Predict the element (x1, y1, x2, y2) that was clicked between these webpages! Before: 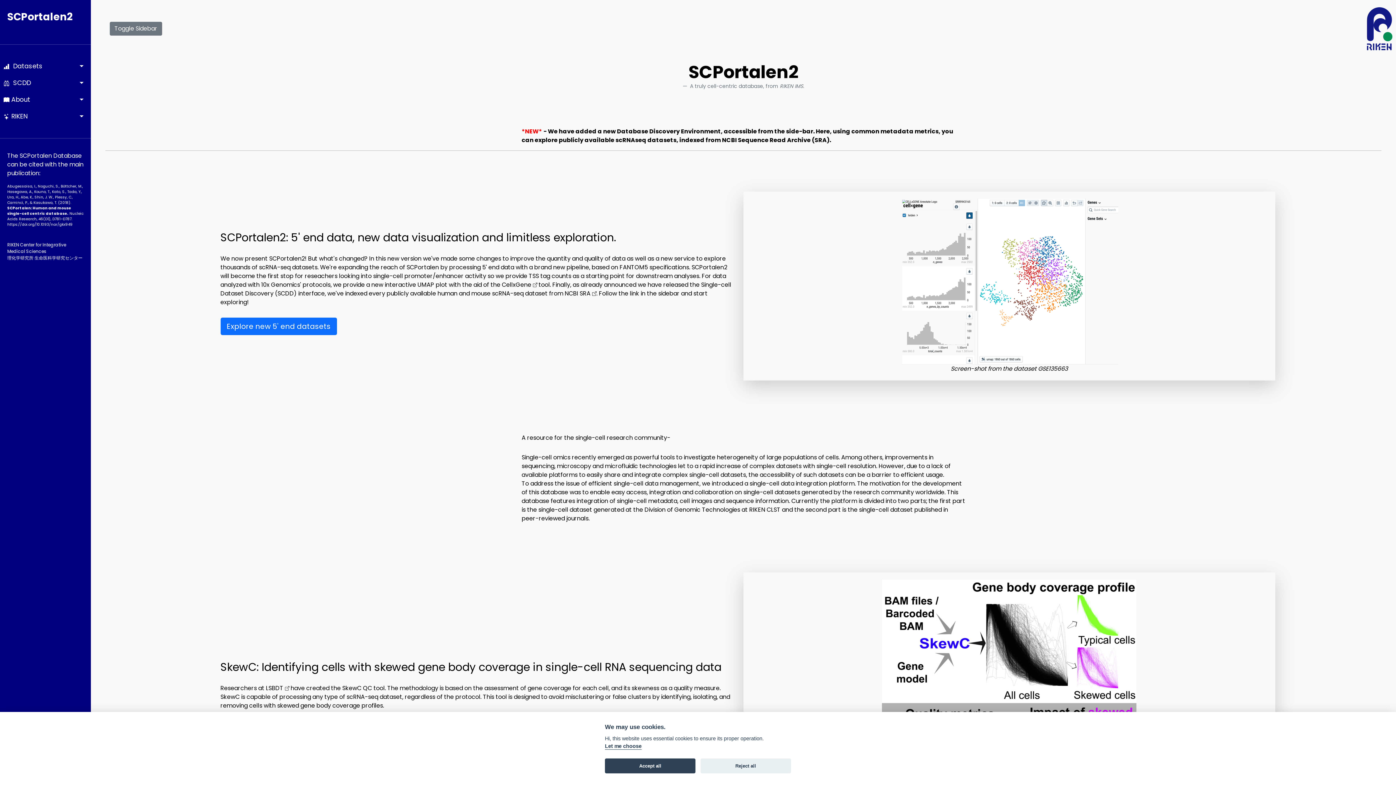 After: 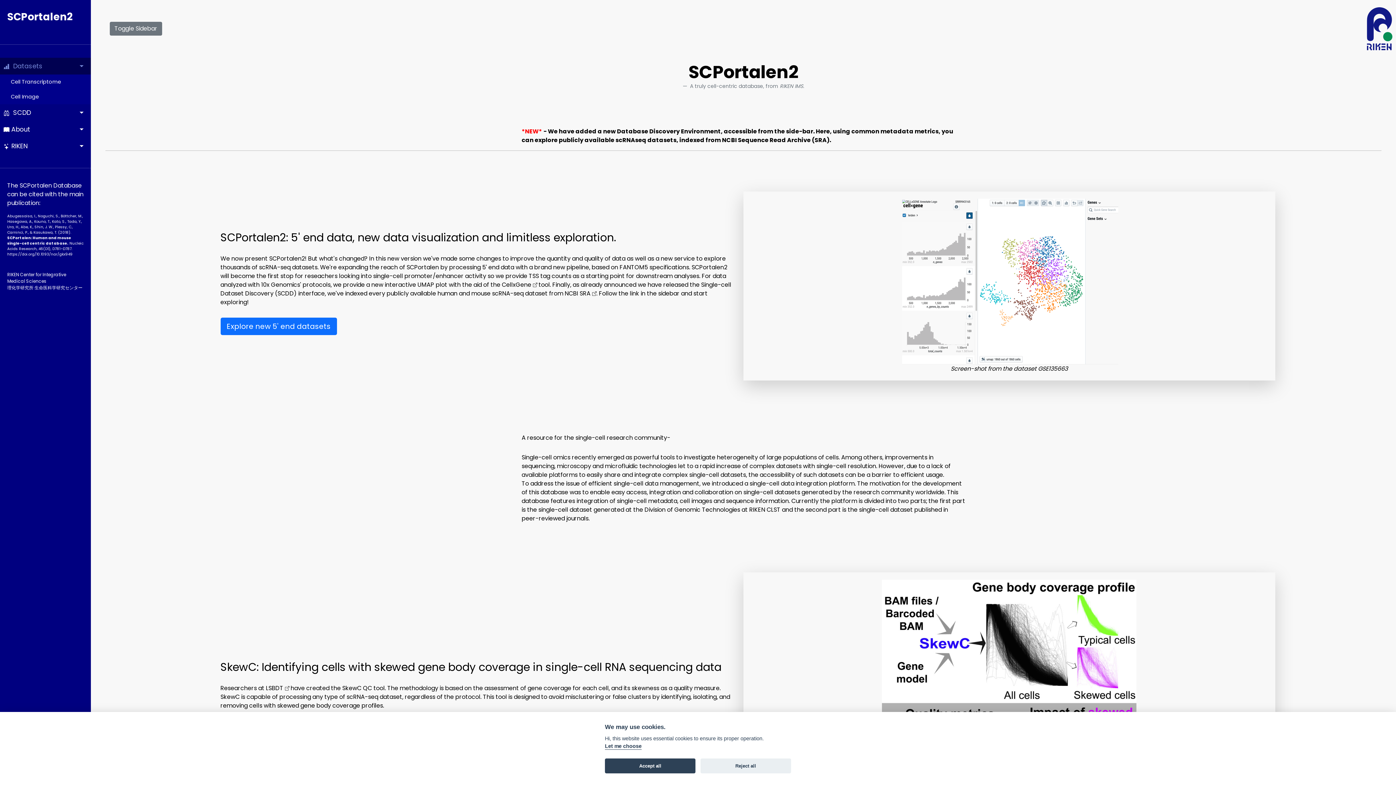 Action: bbox: (0, 57, 90, 74) label:   Datasets